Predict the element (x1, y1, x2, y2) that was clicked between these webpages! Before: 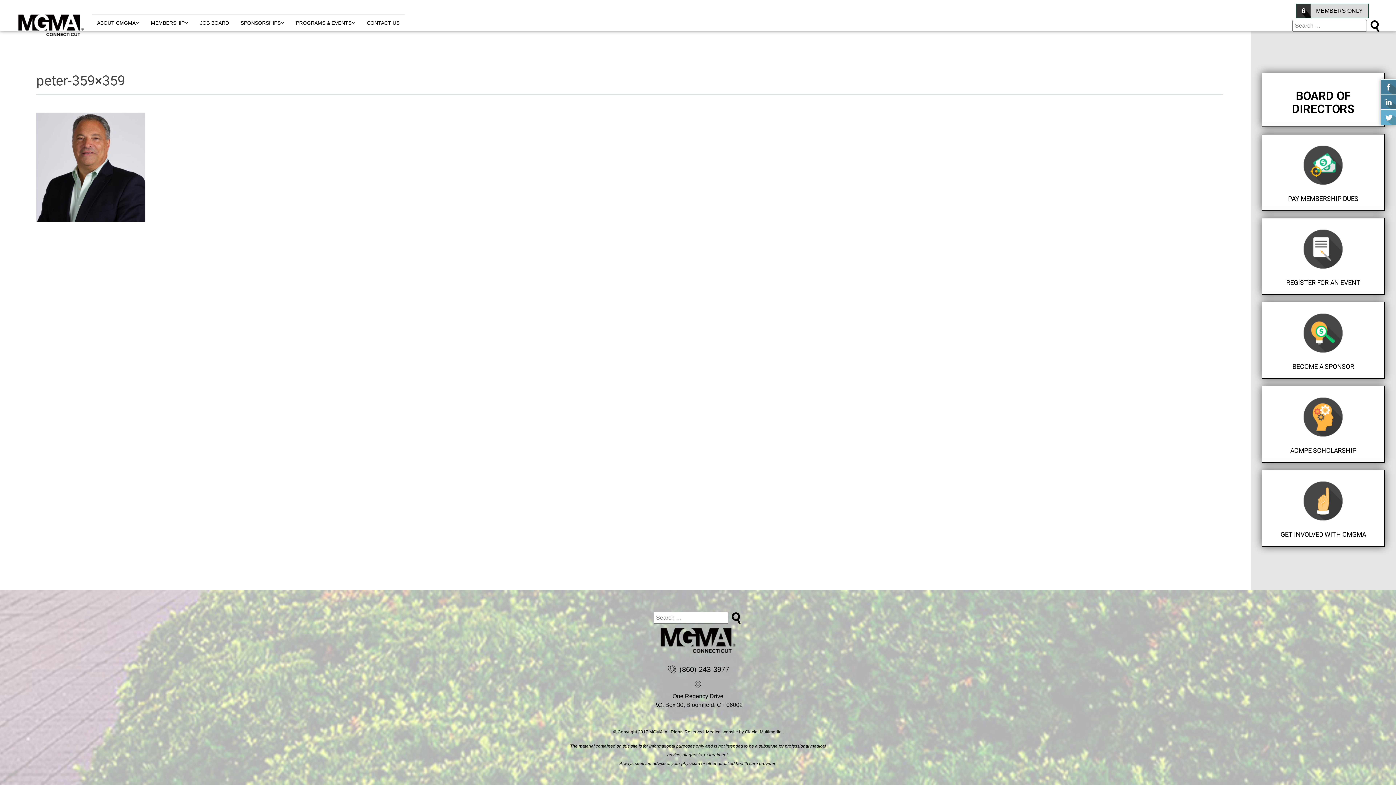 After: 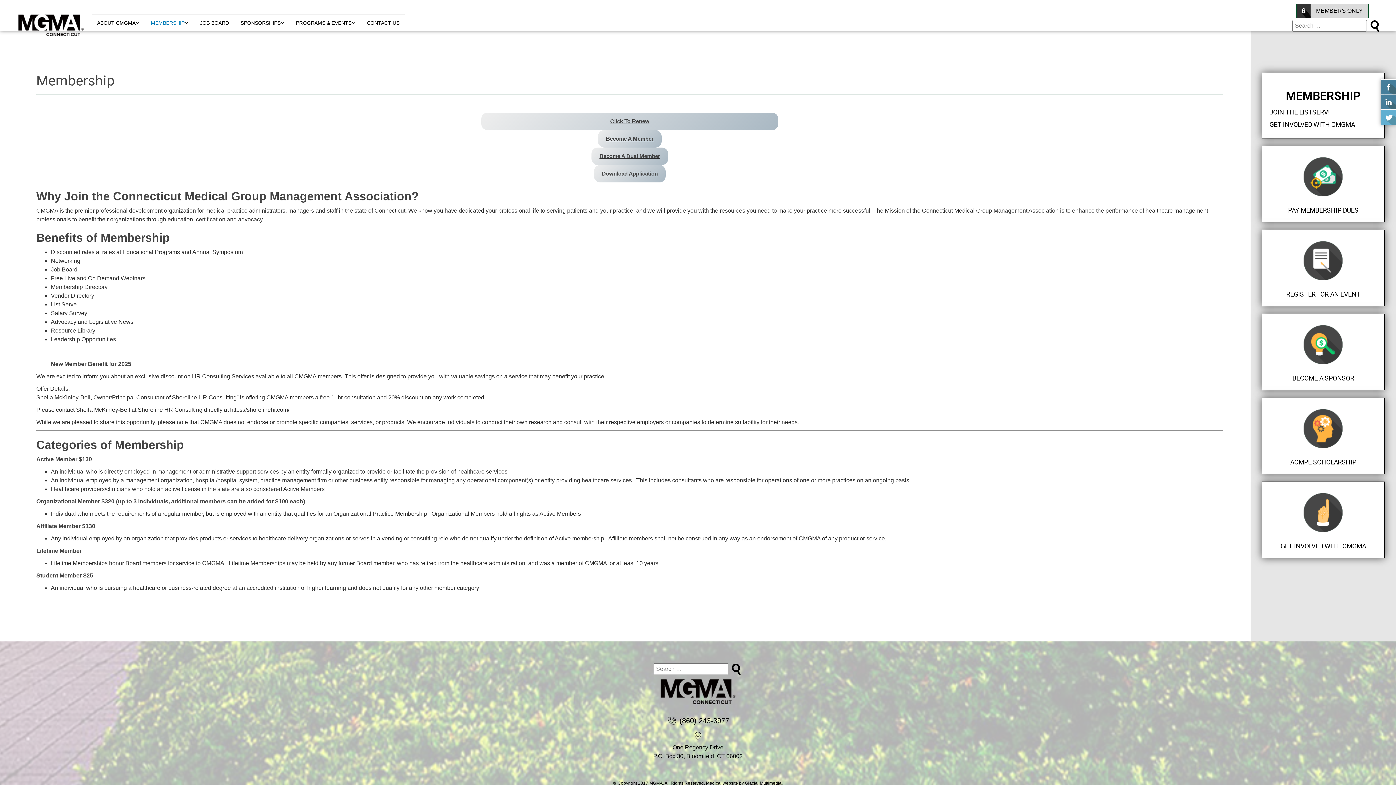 Action: label: MEMBERSHIP bbox: (145, 14, 193, 30)